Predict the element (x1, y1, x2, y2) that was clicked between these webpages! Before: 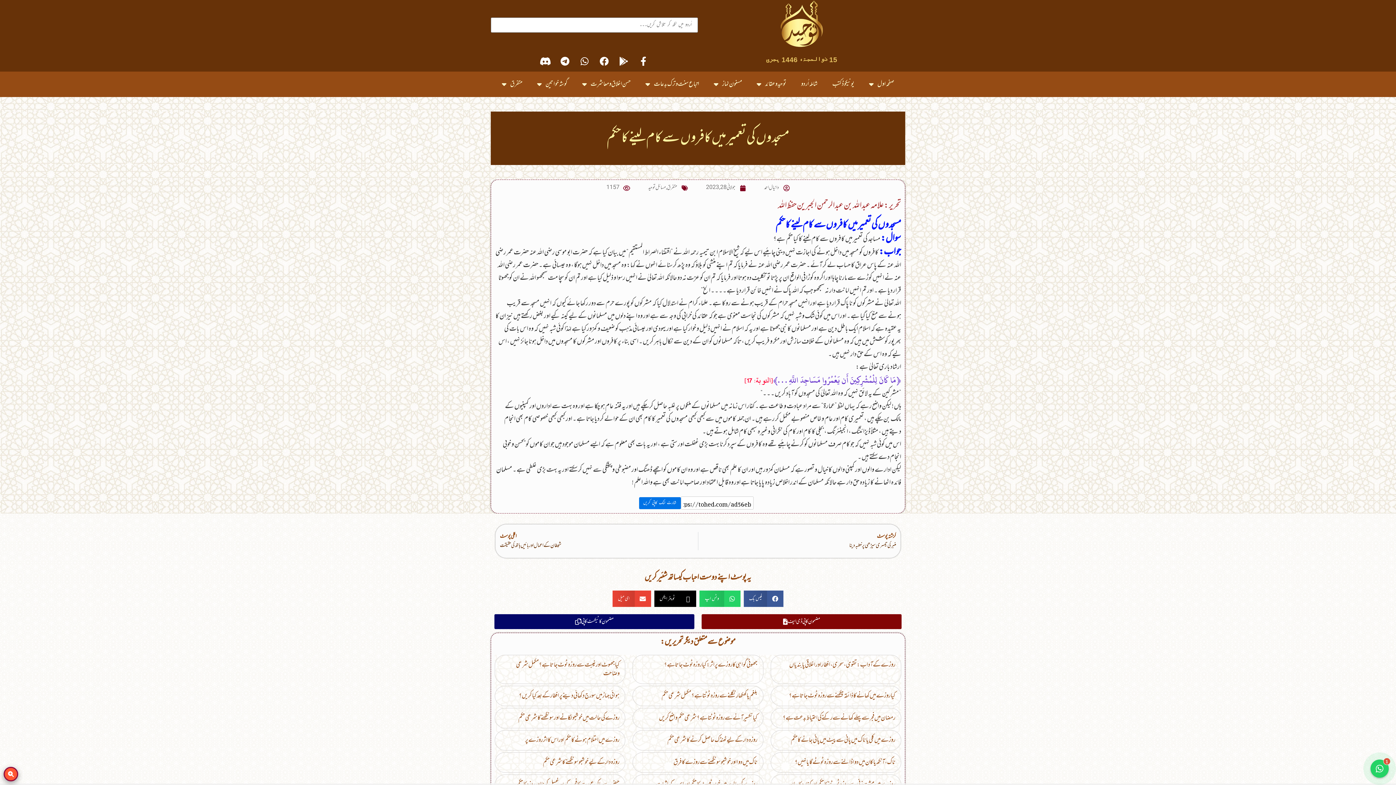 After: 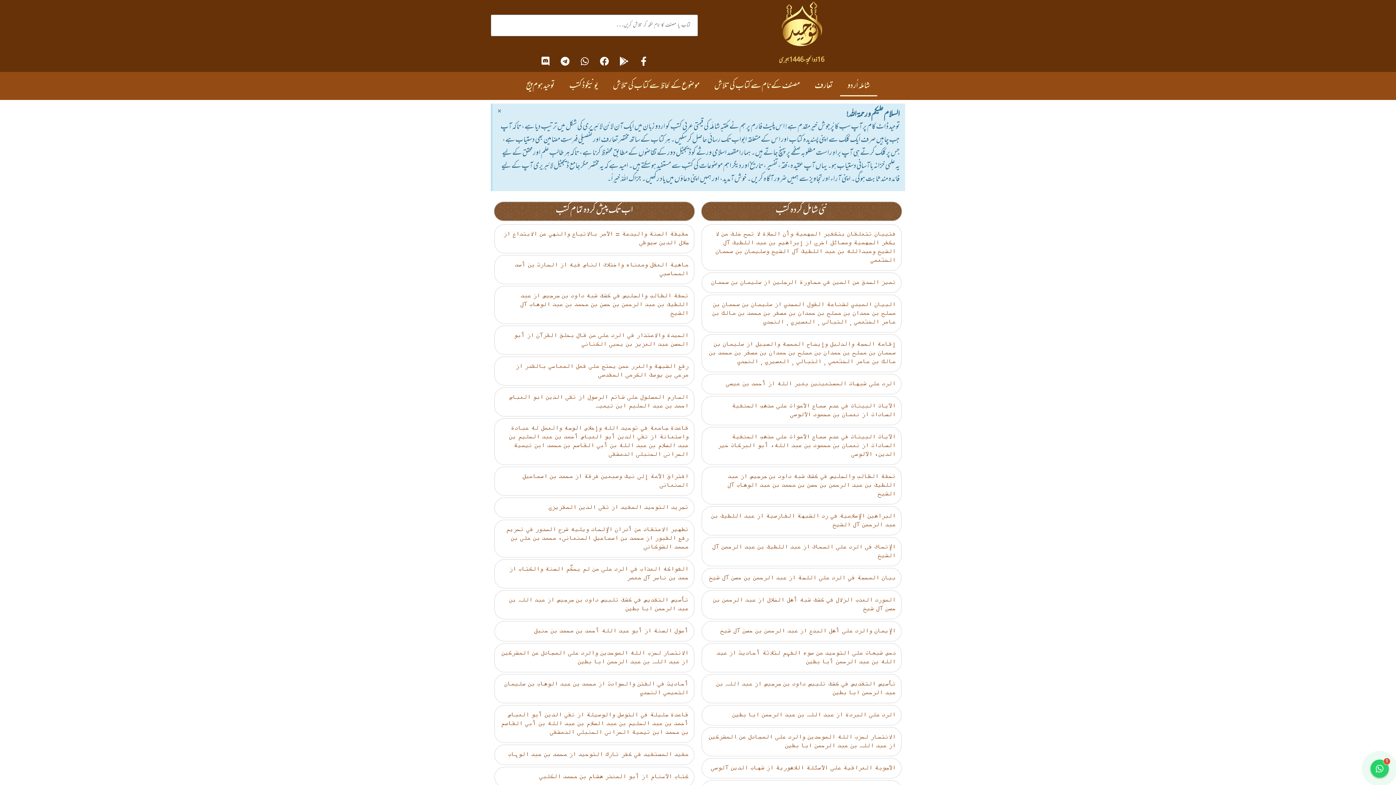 Action: bbox: (794, 75, 825, 93) label: شاملہ اُردو